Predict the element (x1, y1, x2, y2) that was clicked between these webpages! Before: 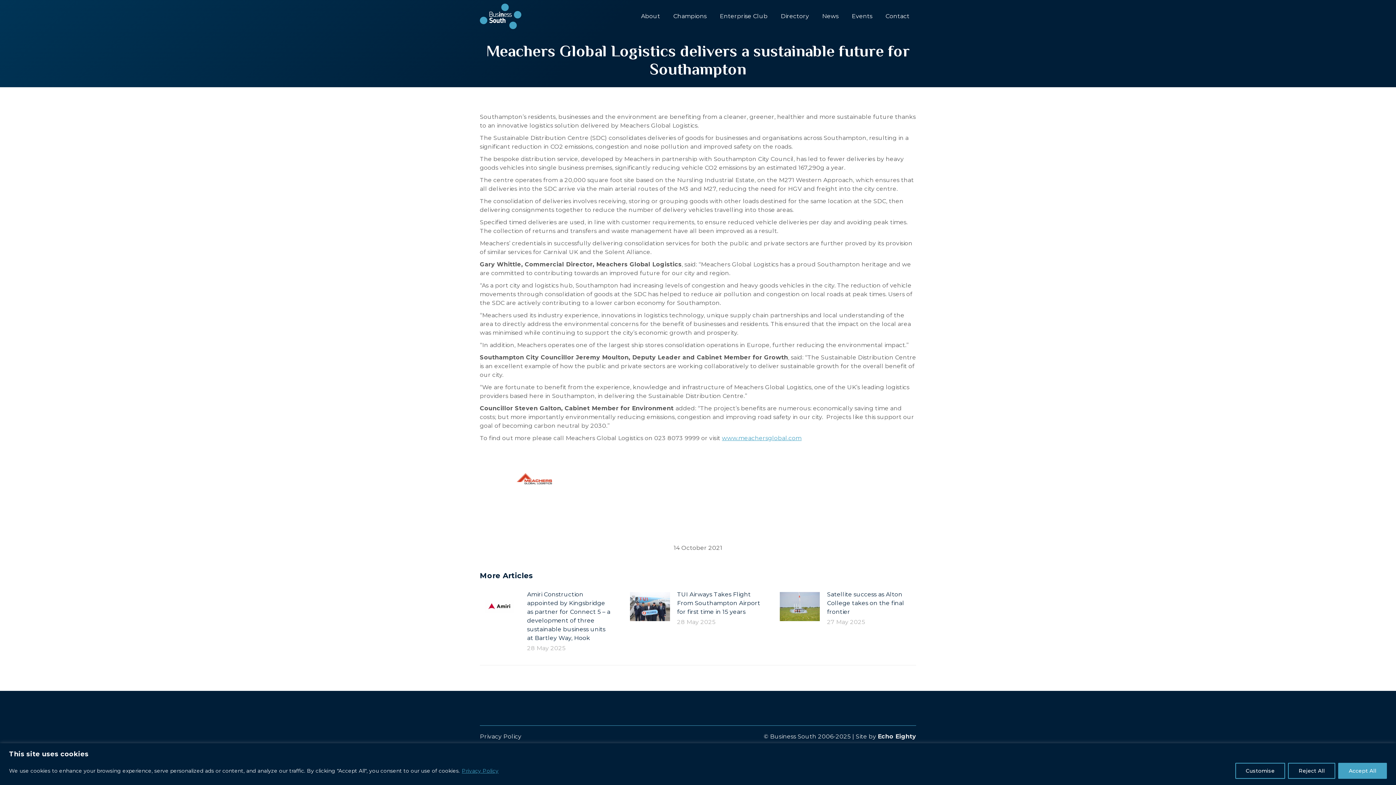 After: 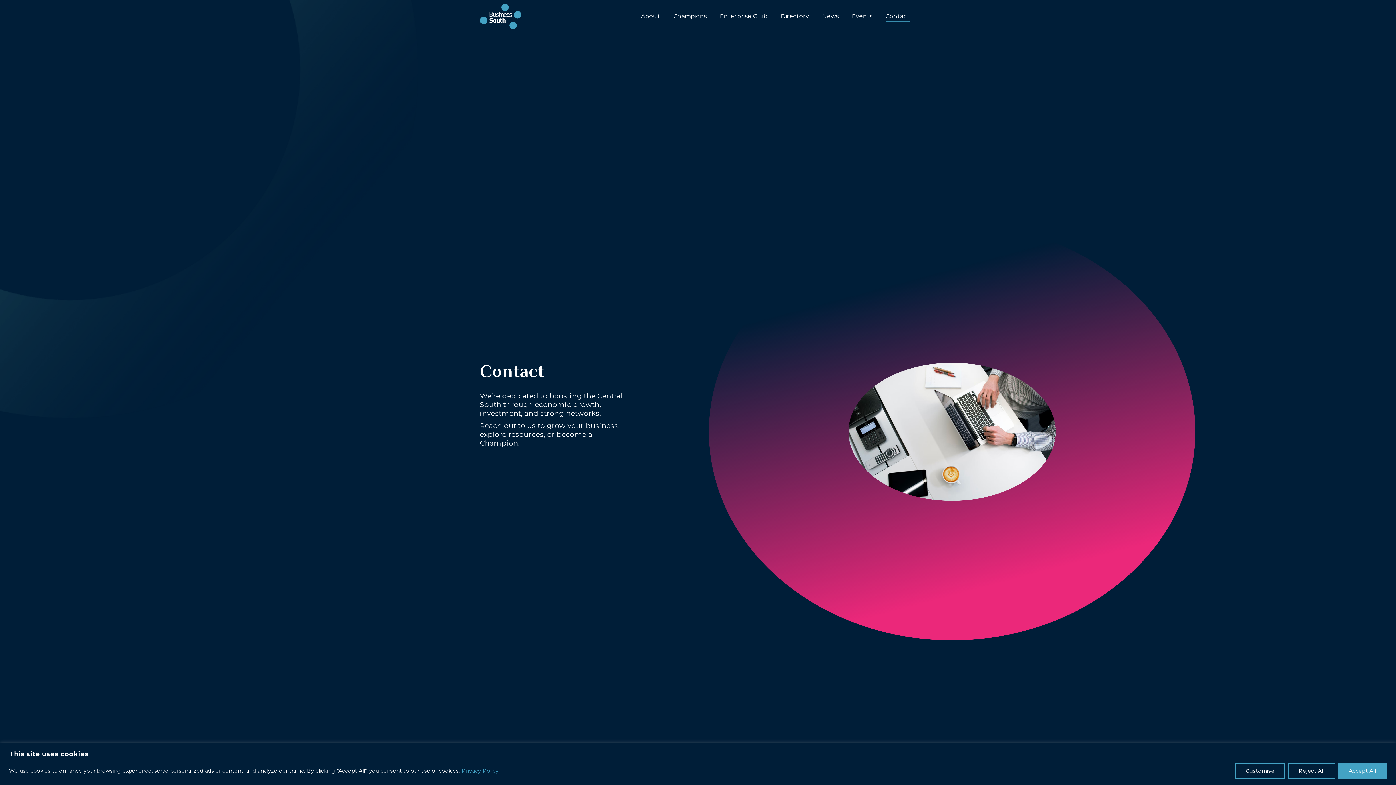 Action: bbox: (884, 6, 911, 26) label: Contact